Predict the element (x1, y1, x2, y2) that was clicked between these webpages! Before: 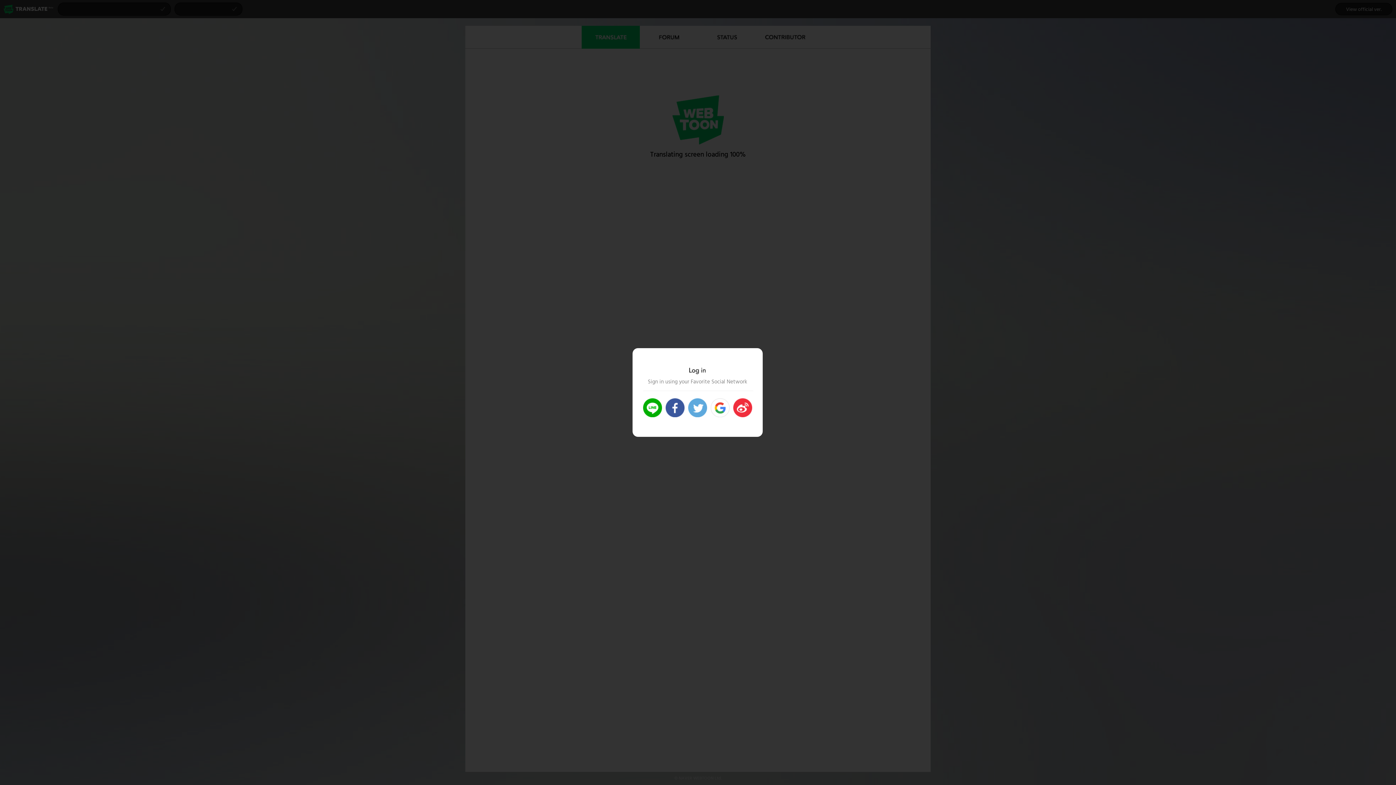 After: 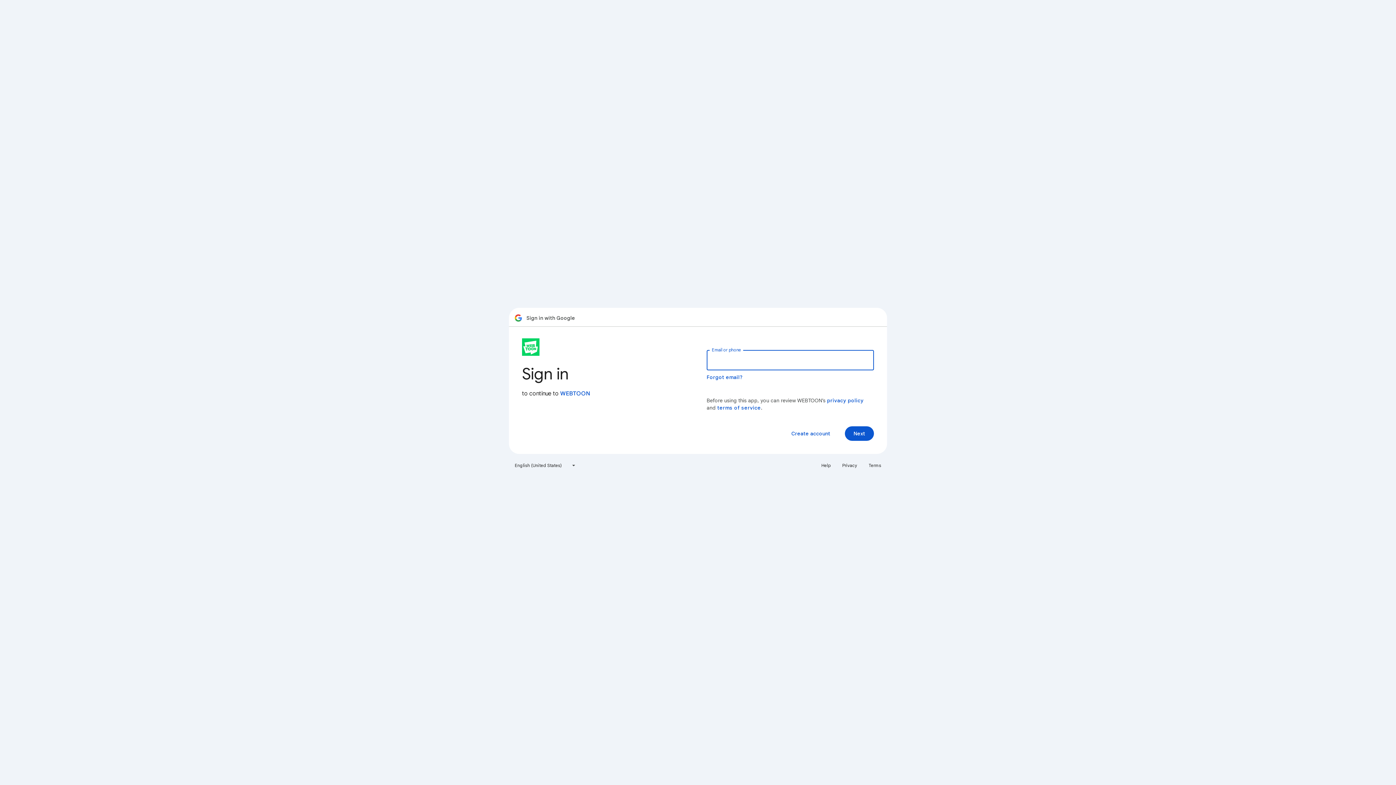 Action: label: Login Google bbox: (710, 398, 729, 417)